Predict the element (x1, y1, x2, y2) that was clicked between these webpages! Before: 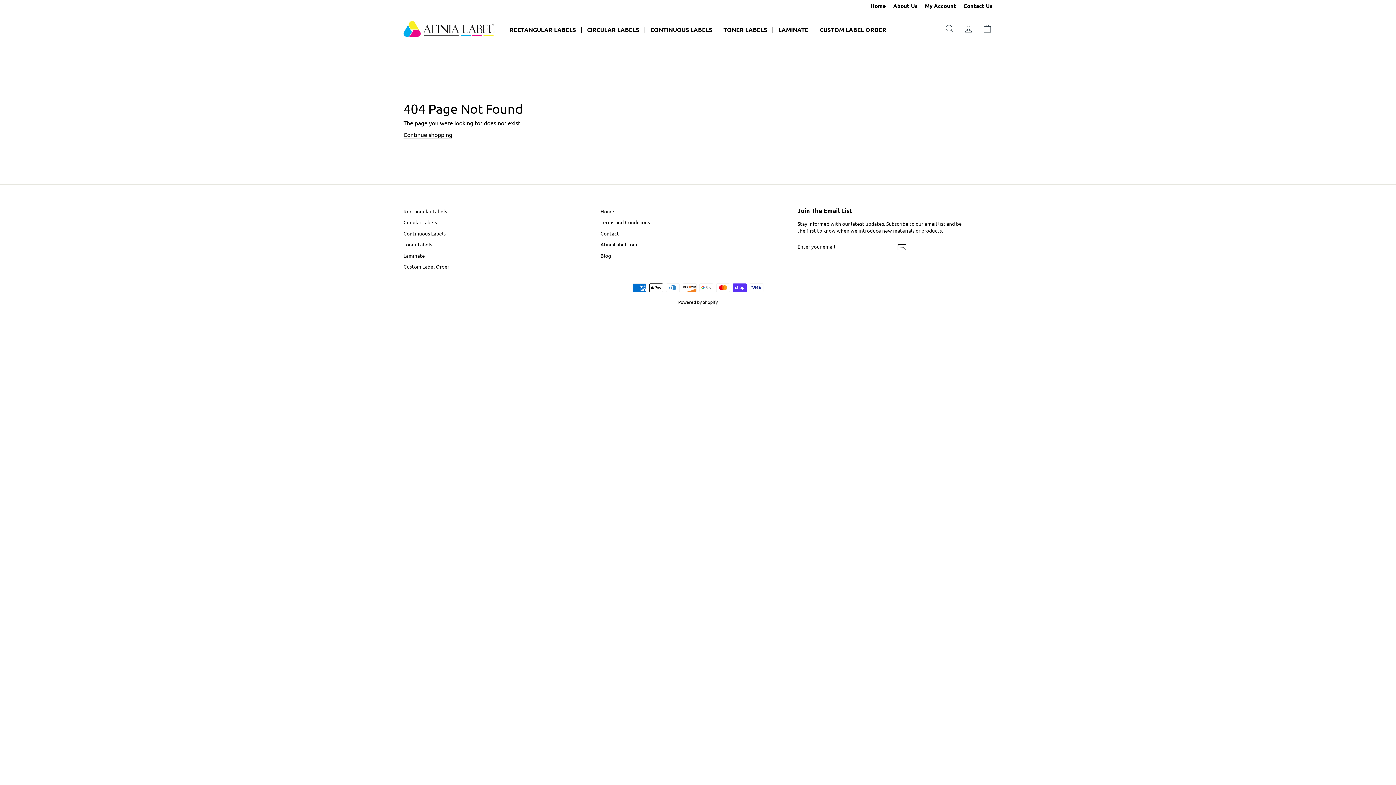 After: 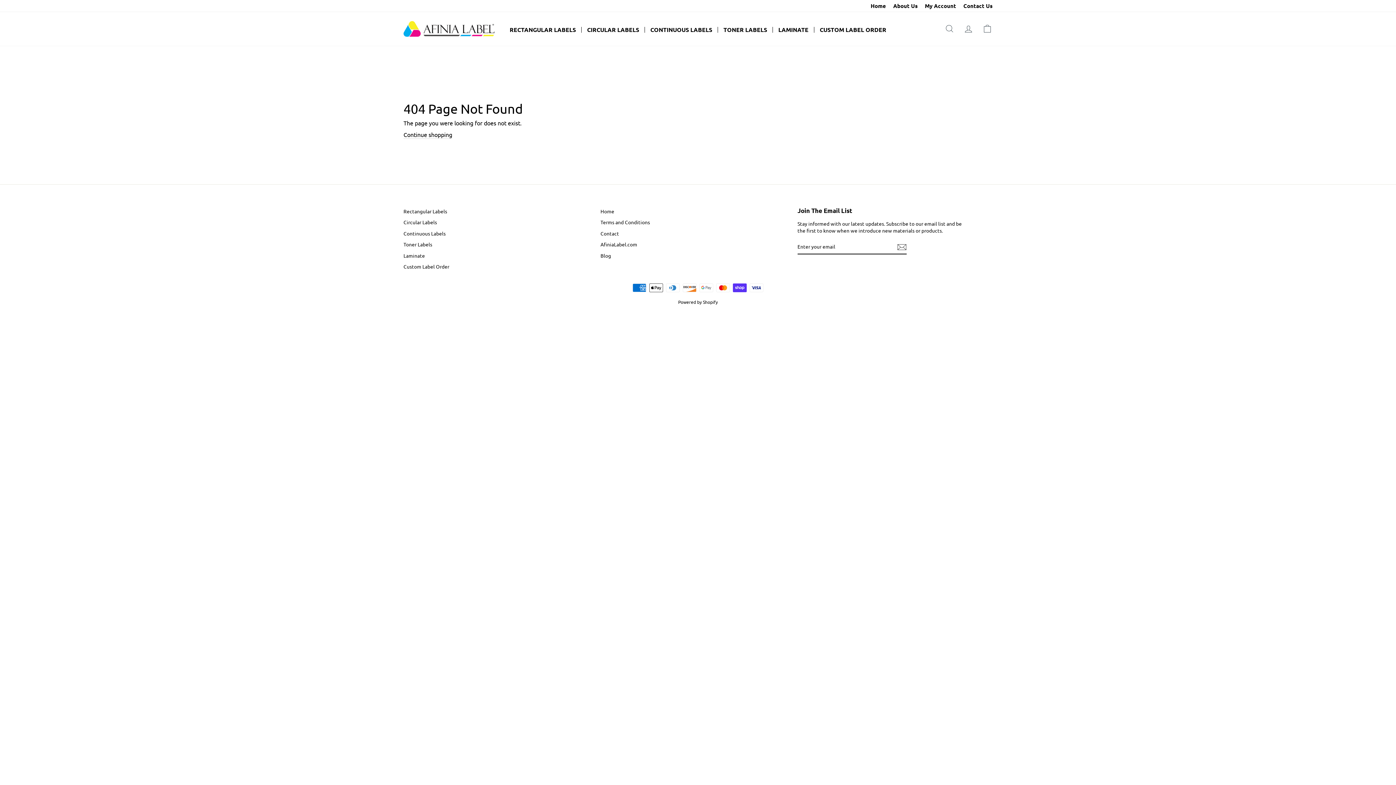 Action: bbox: (897, 242, 906, 251)